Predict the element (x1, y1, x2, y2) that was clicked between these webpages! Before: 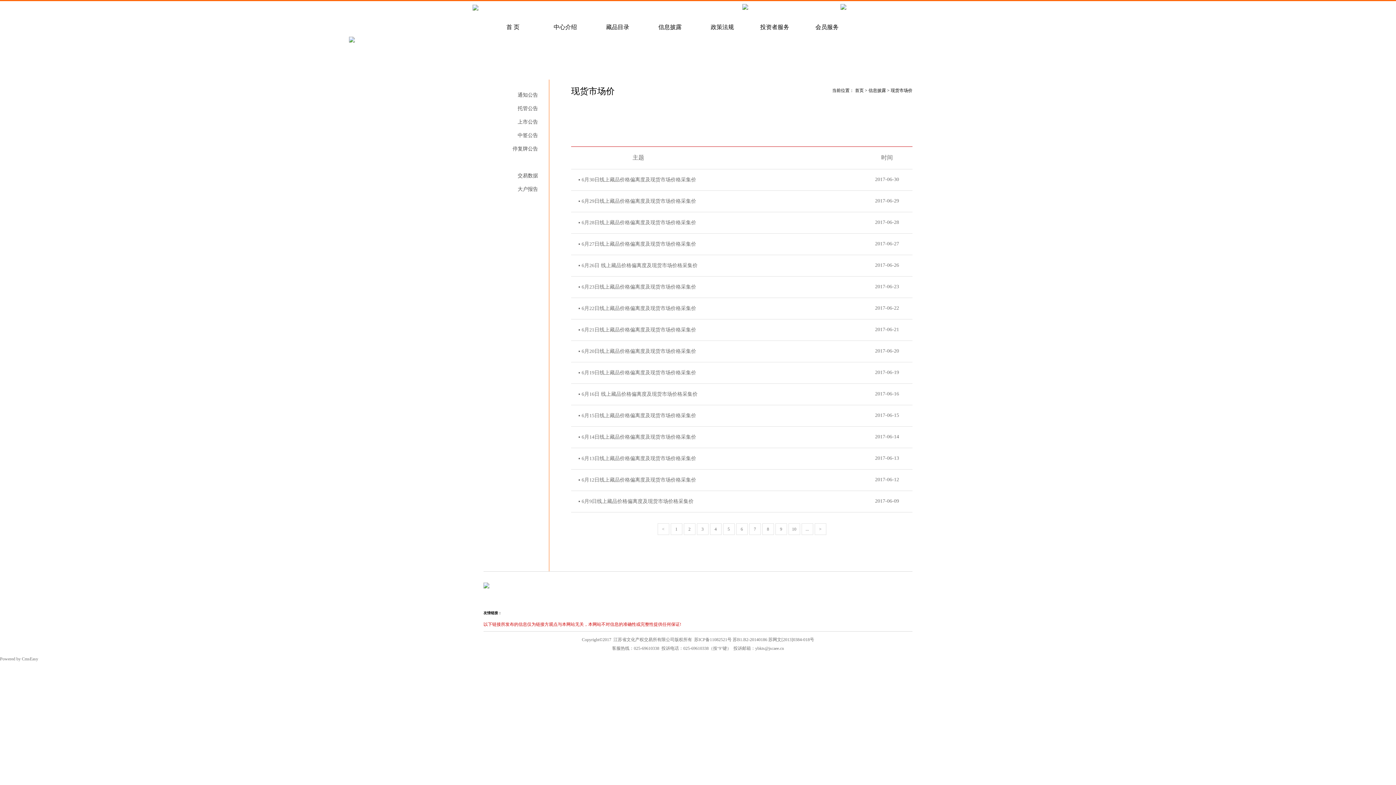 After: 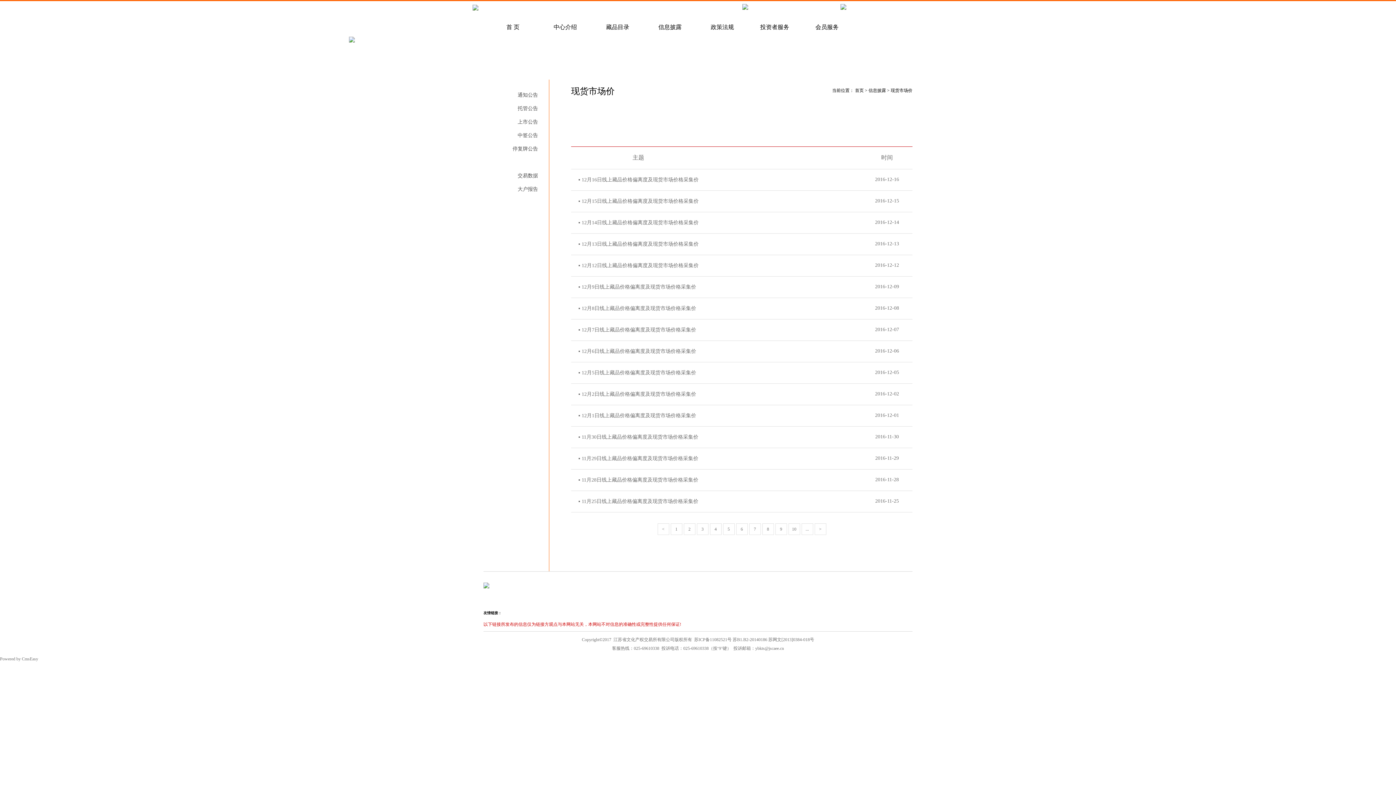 Action: label: 9 bbox: (775, 523, 787, 535)